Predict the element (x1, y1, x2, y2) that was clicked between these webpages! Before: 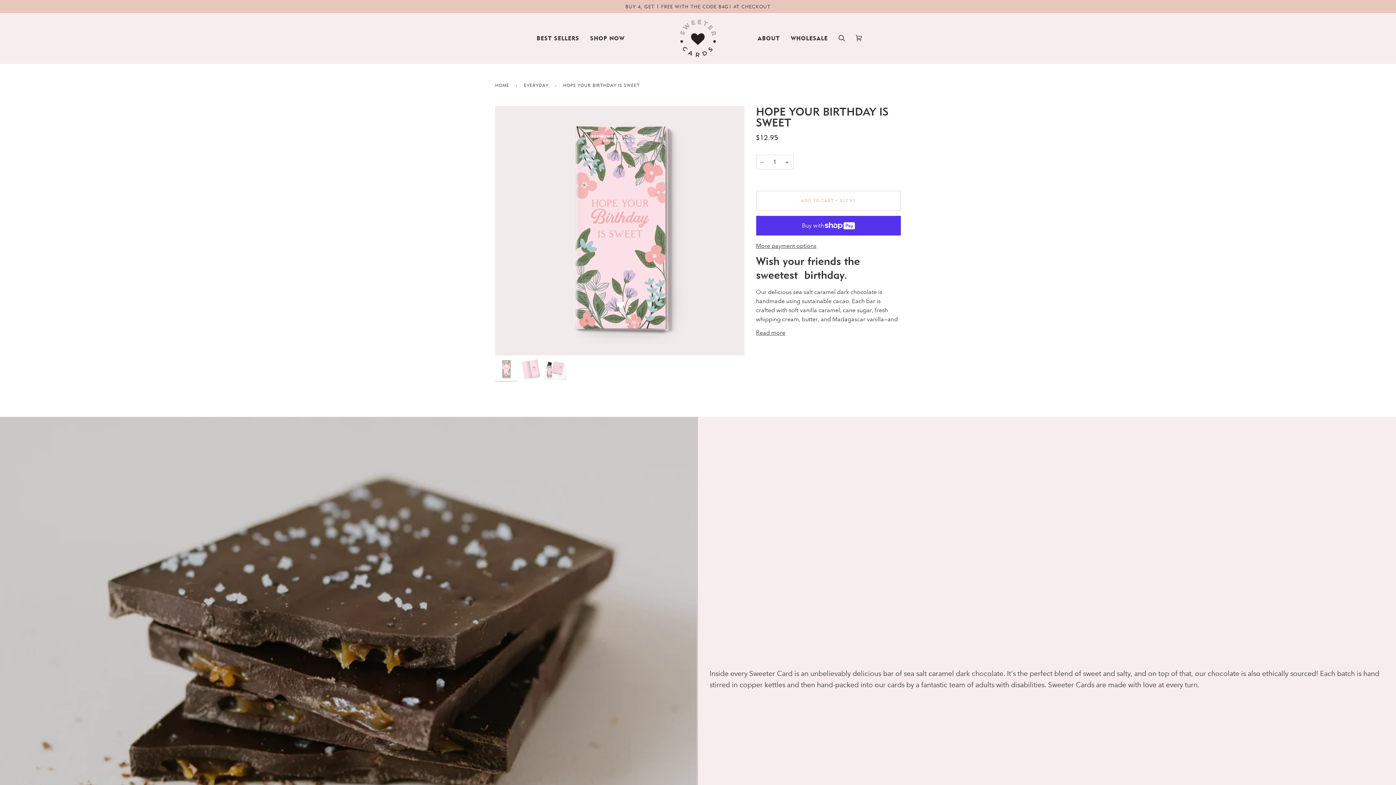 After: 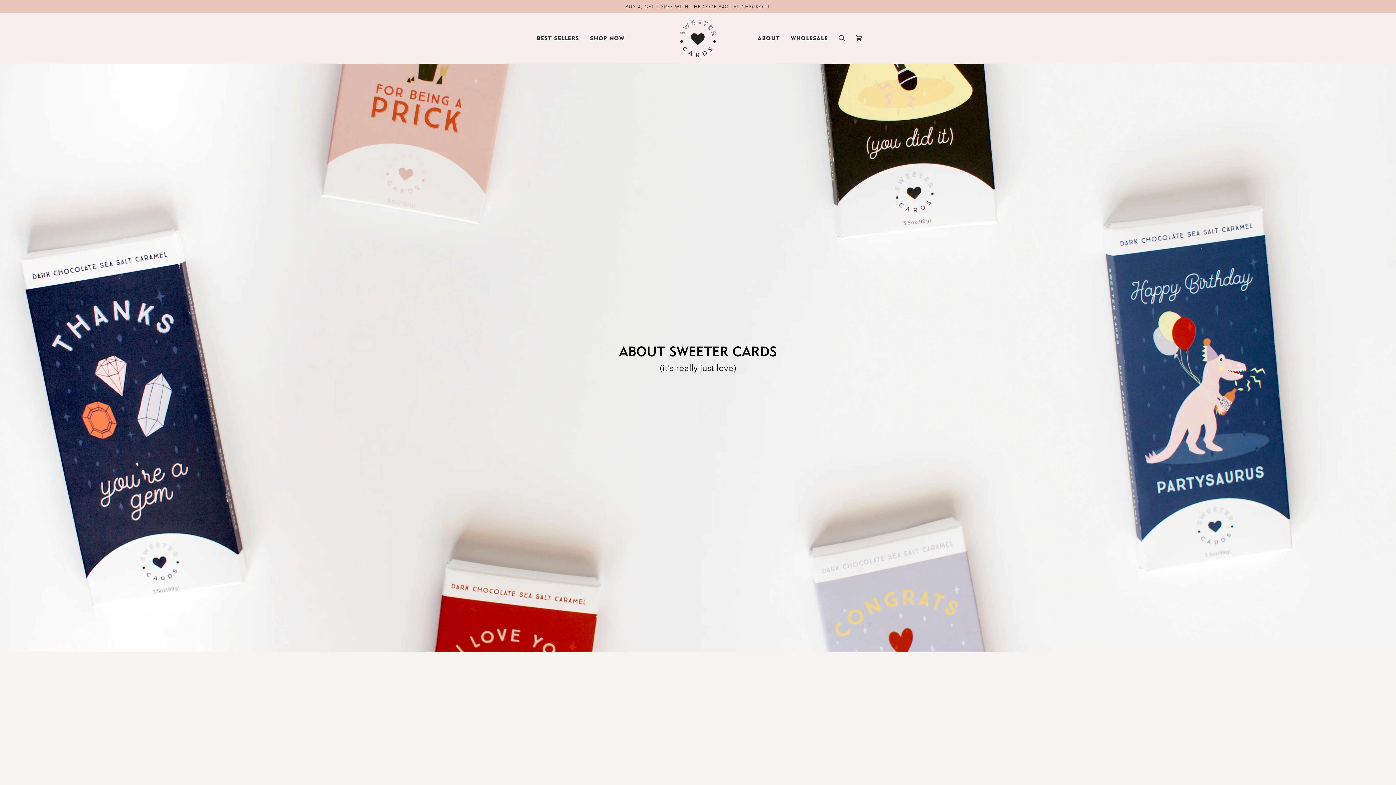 Action: label: ABOUT bbox: (752, 13, 785, 63)